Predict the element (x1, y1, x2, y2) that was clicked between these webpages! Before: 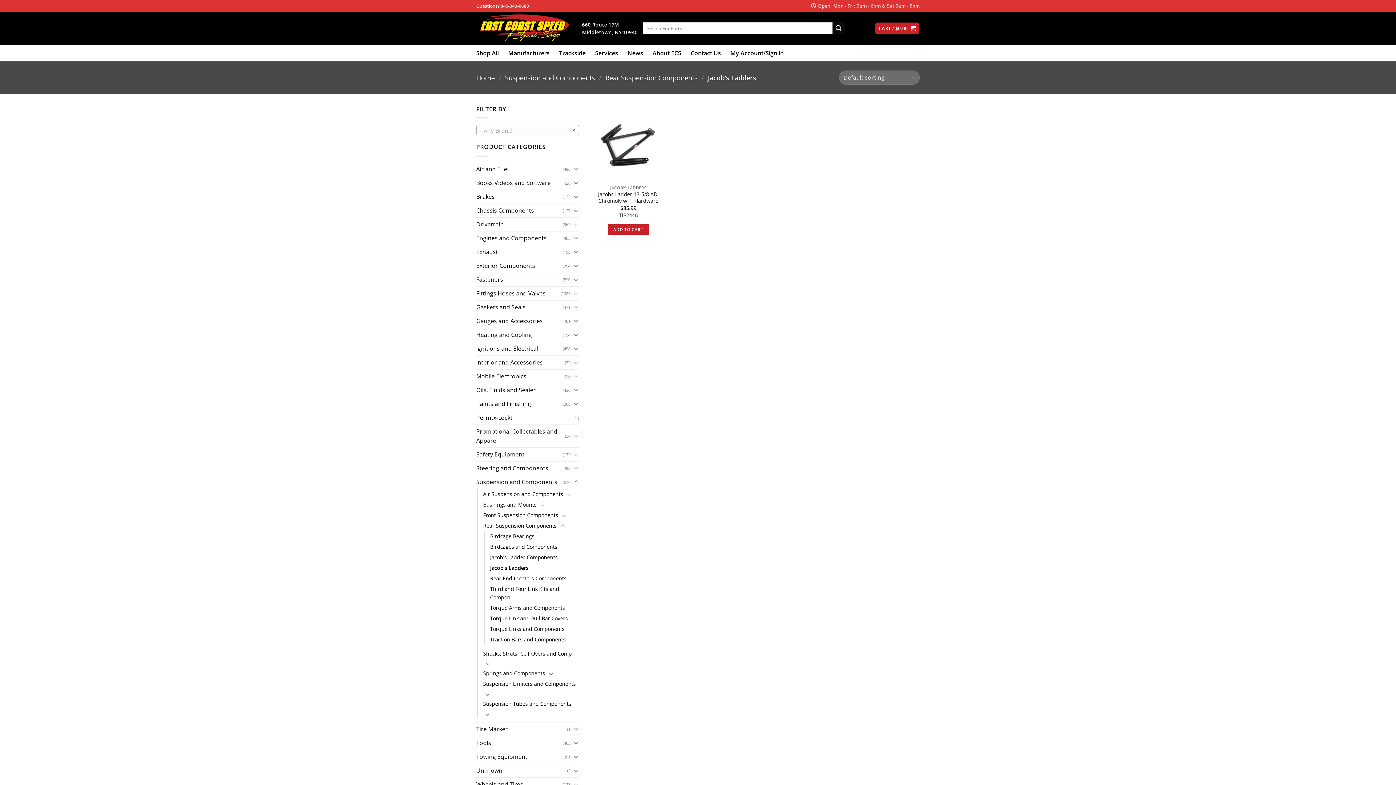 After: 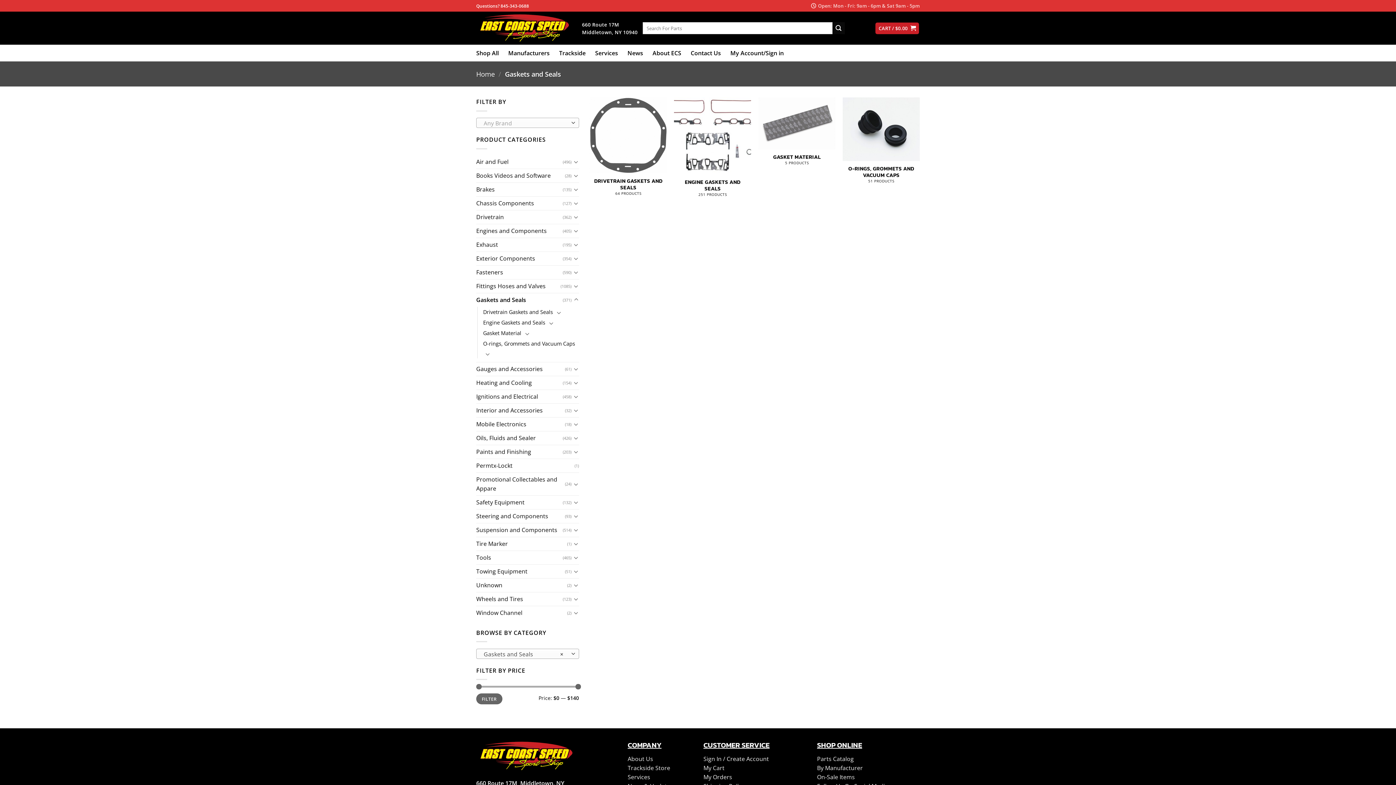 Action: bbox: (476, 300, 562, 314) label: Gaskets and Seals